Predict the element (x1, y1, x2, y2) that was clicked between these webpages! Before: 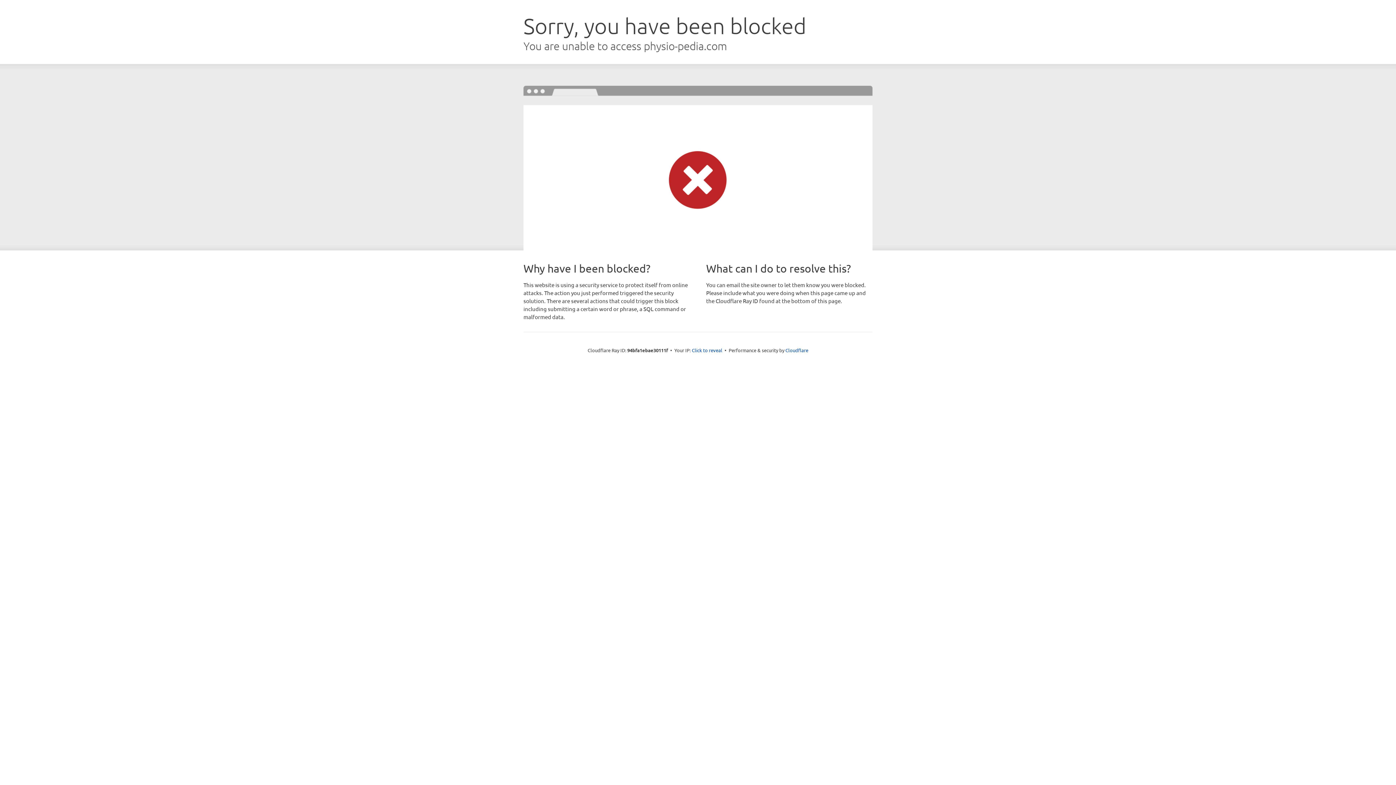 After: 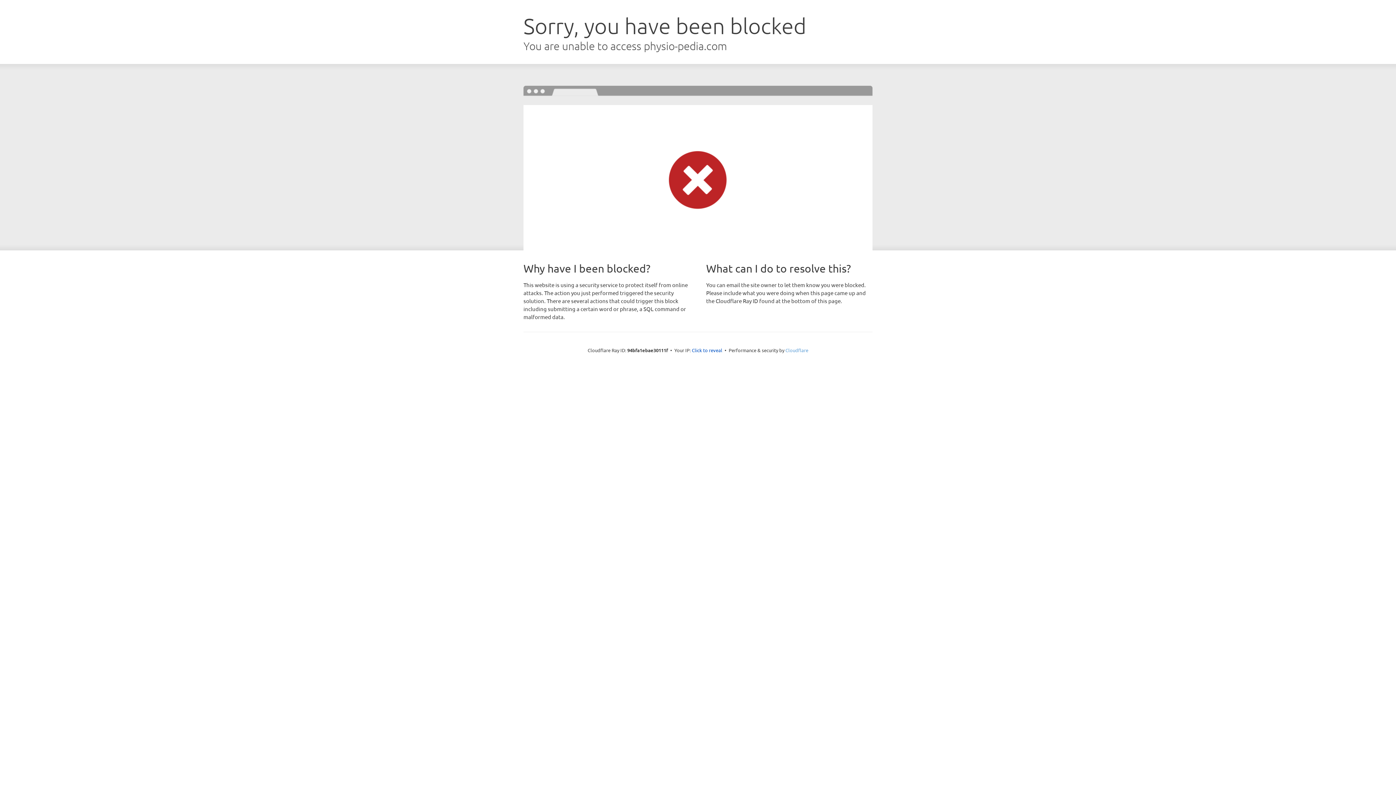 Action: label: Cloudflare bbox: (785, 347, 808, 353)